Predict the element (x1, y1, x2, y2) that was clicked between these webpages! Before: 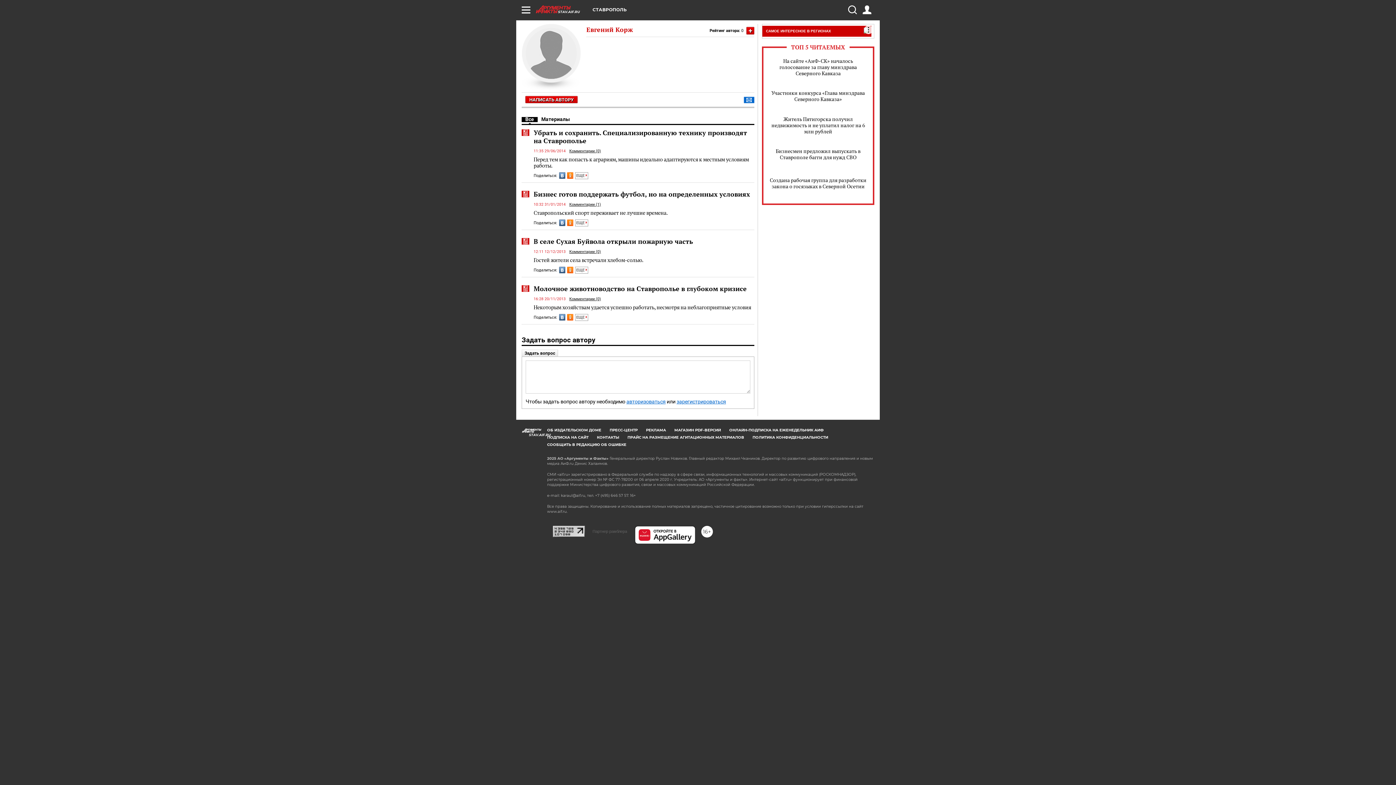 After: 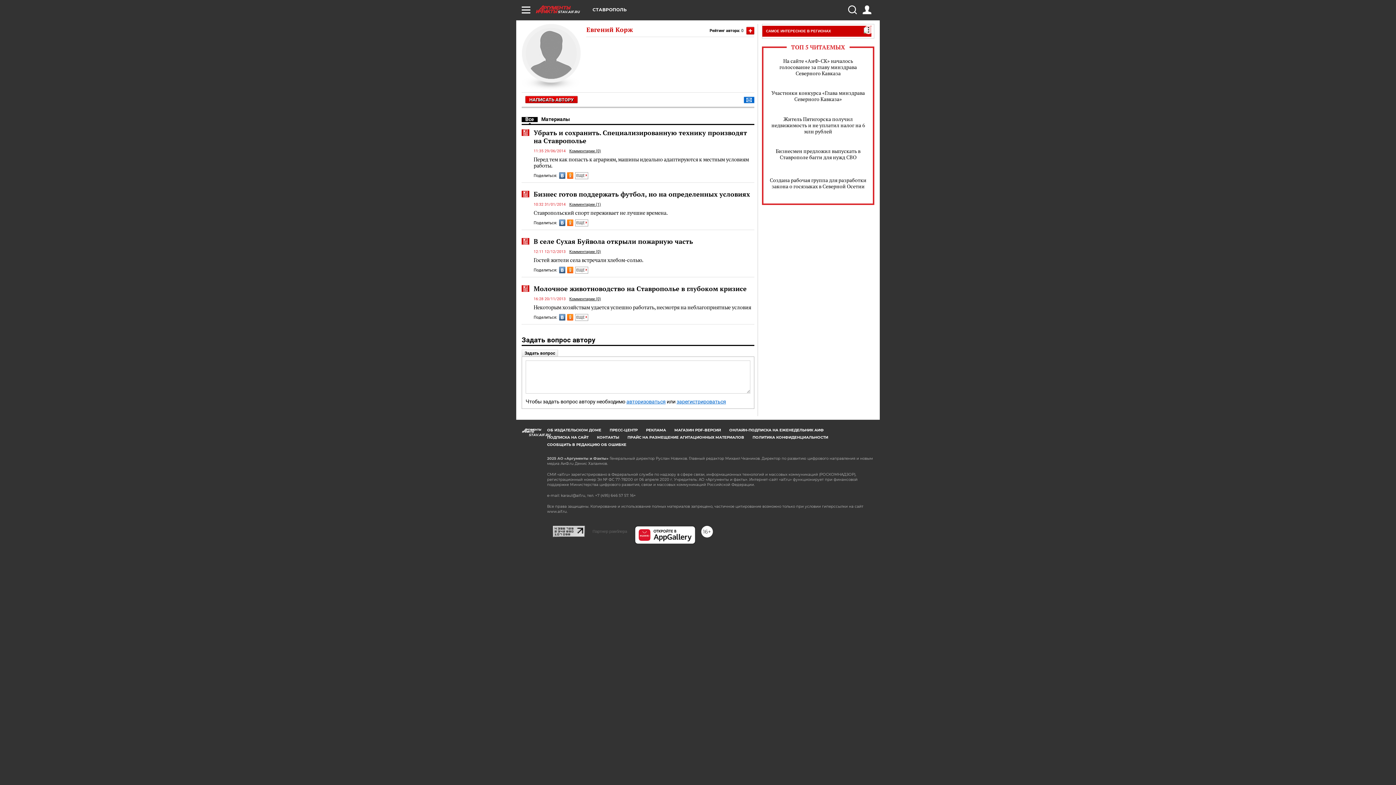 Action: label: + bbox: (746, 26, 754, 34)